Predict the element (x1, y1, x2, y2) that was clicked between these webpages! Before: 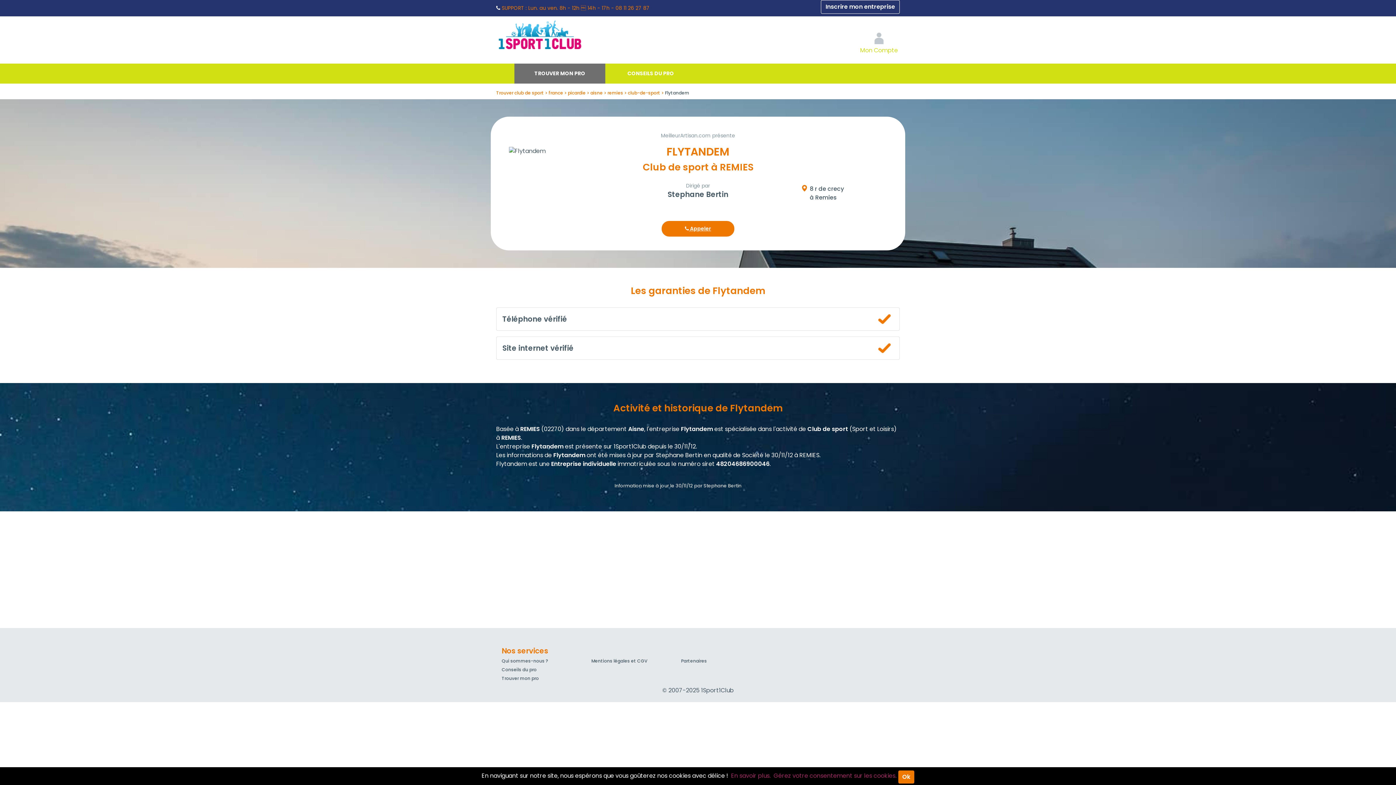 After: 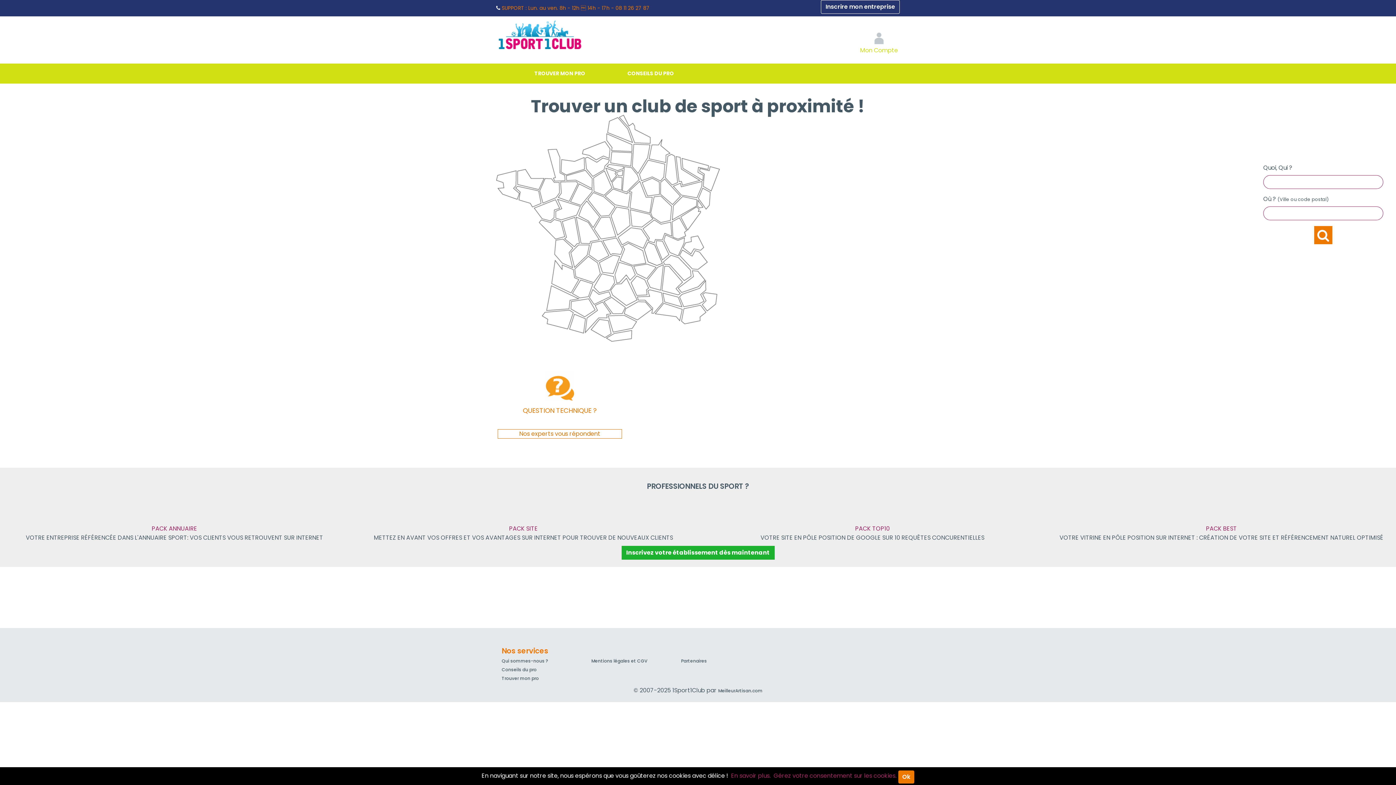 Action: label: Trouver club de sport  bbox: (496, 89, 547, 96)